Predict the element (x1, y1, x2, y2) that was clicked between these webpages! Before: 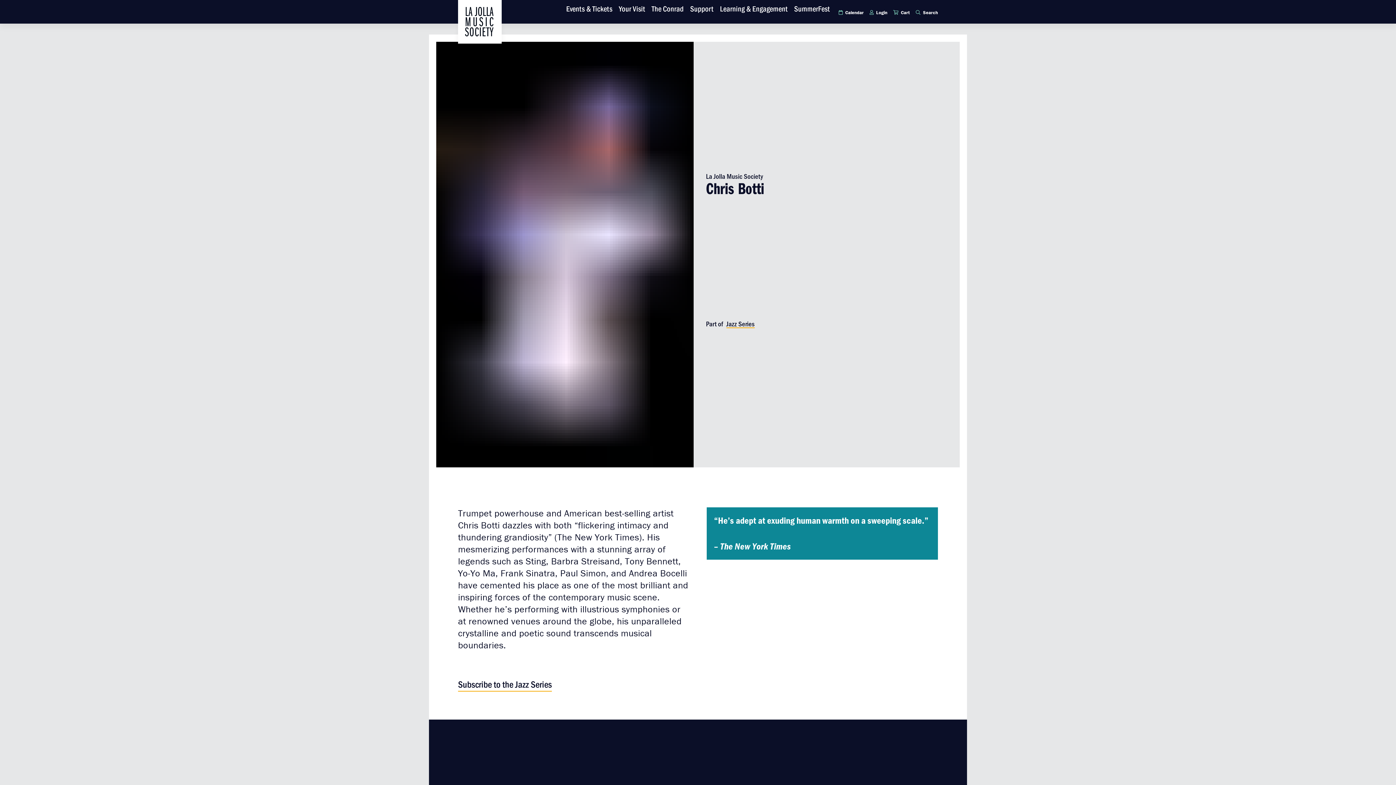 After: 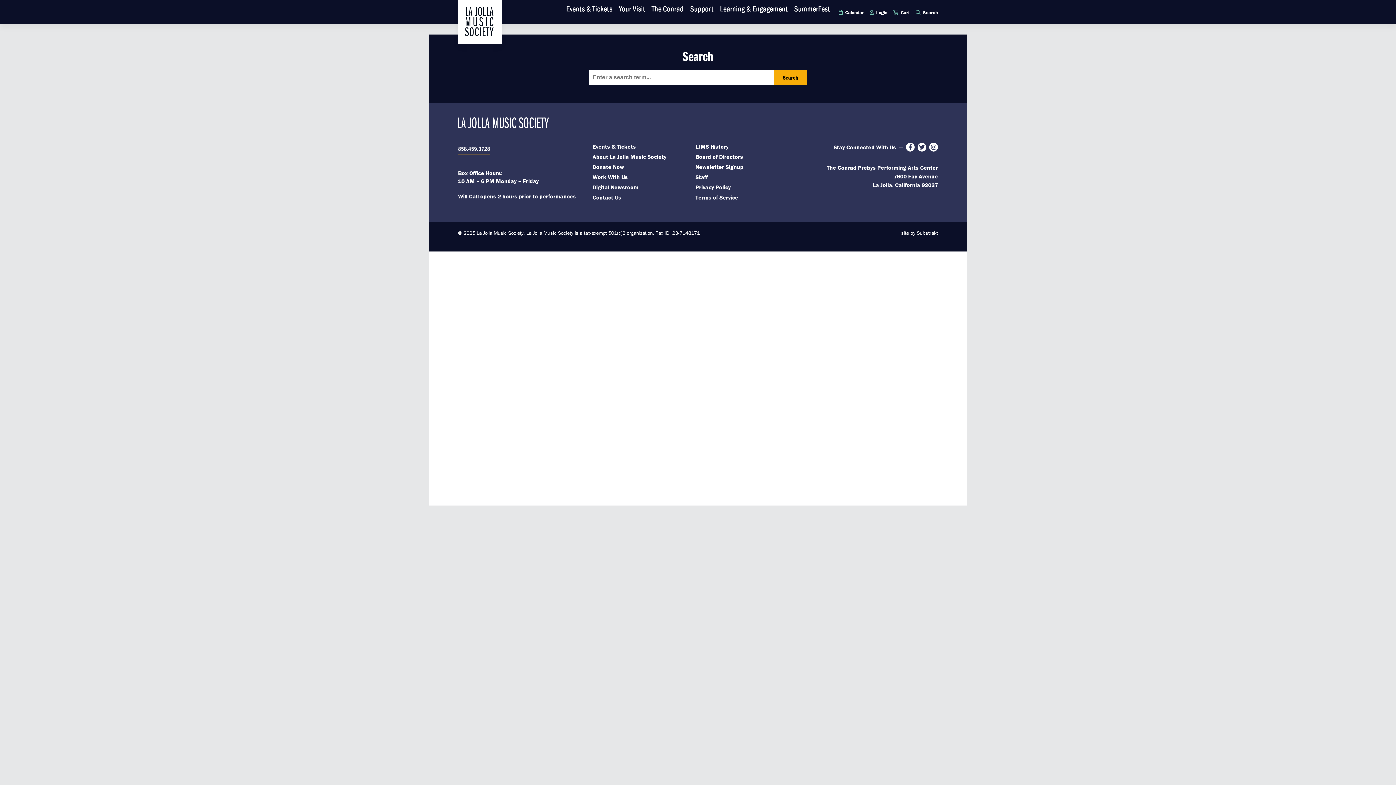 Action: label:  Search bbox: (916, 8, 938, 15)